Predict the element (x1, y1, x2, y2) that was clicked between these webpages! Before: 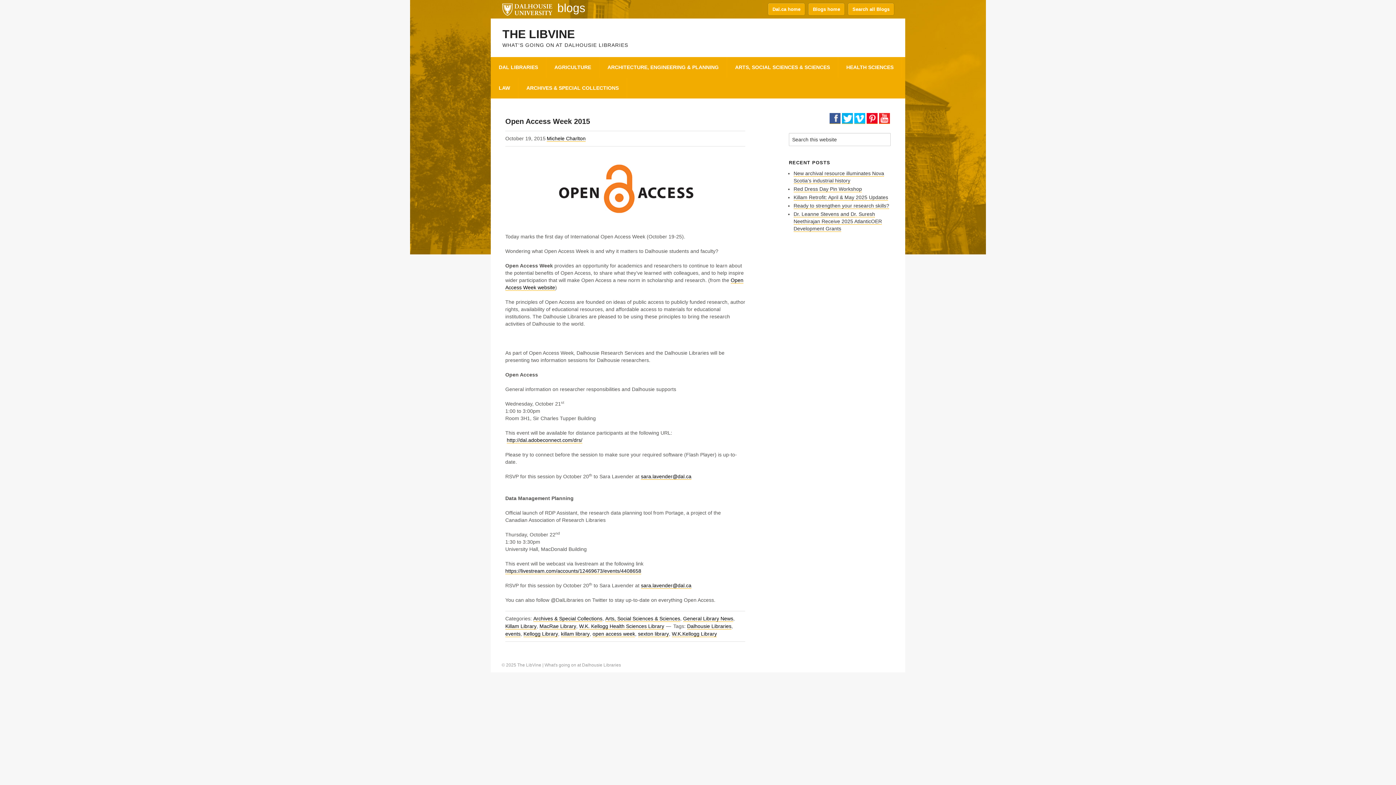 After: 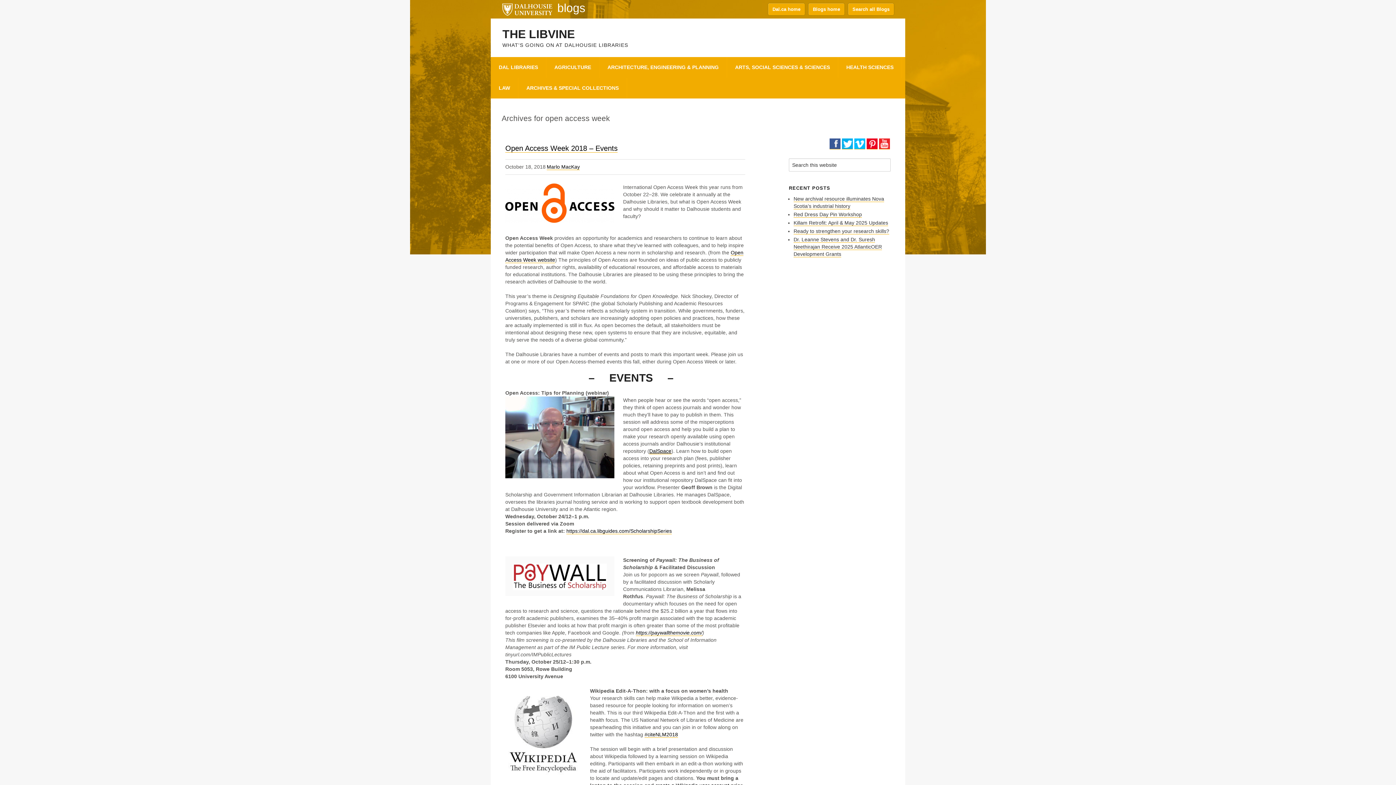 Action: bbox: (592, 631, 635, 637) label: open access week